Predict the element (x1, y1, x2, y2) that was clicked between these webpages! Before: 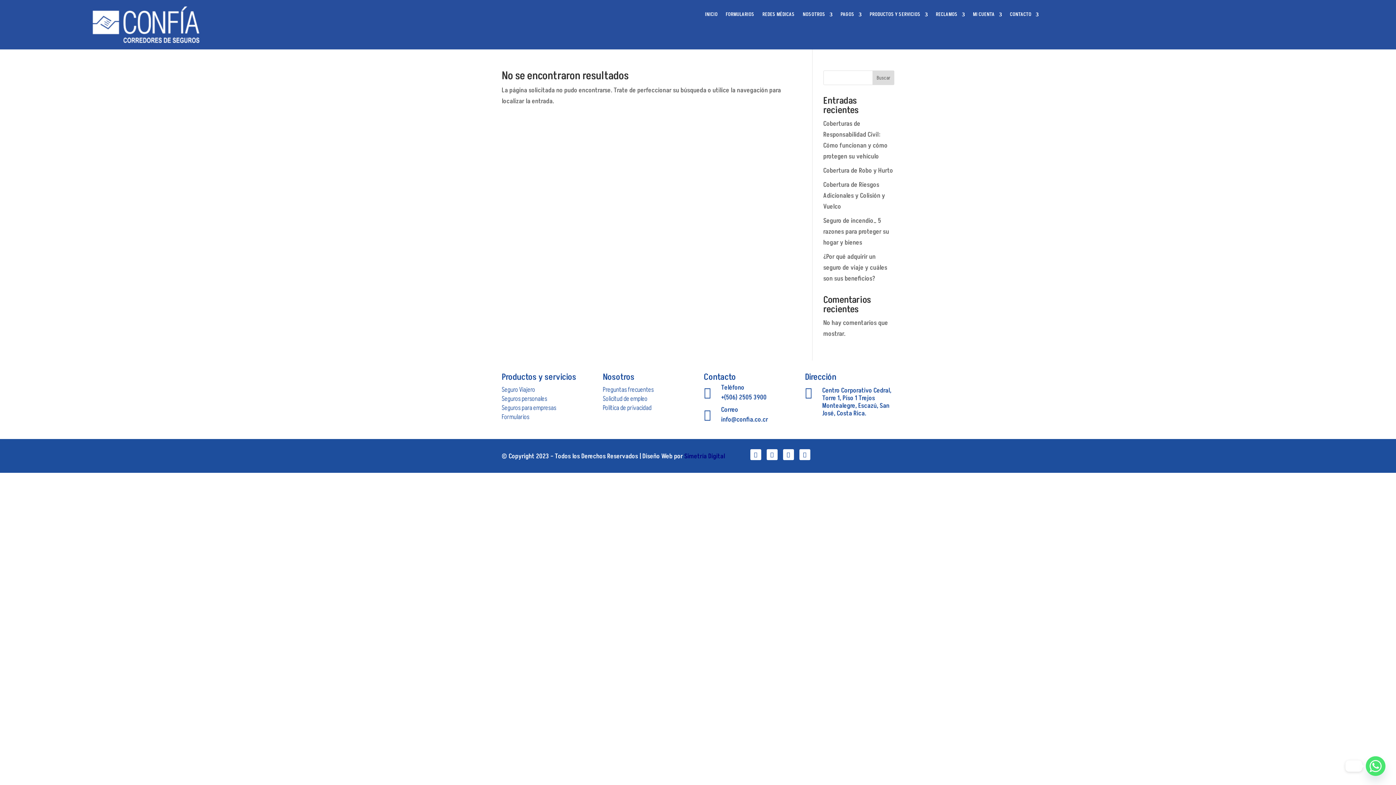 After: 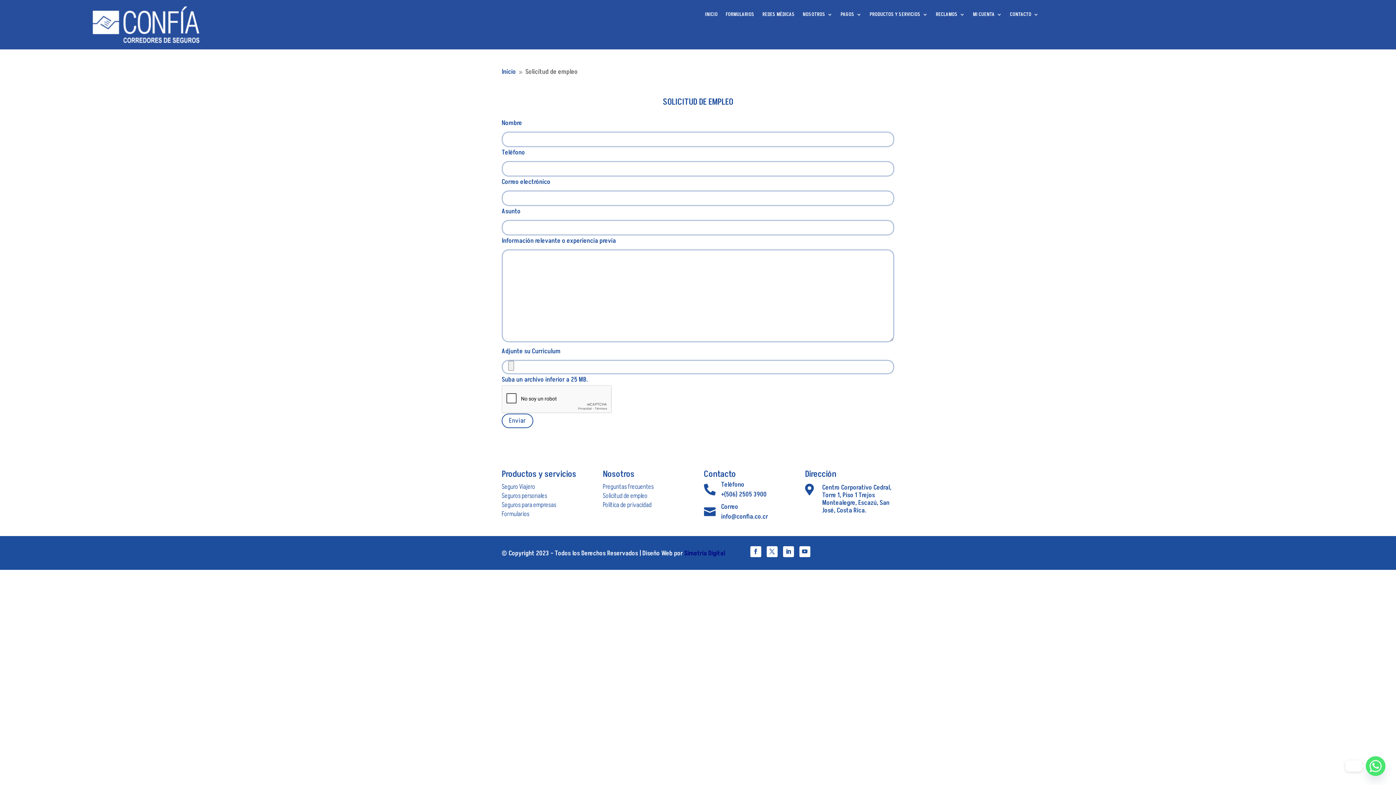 Action: label: Solicitud de empleo bbox: (602, 394, 647, 403)